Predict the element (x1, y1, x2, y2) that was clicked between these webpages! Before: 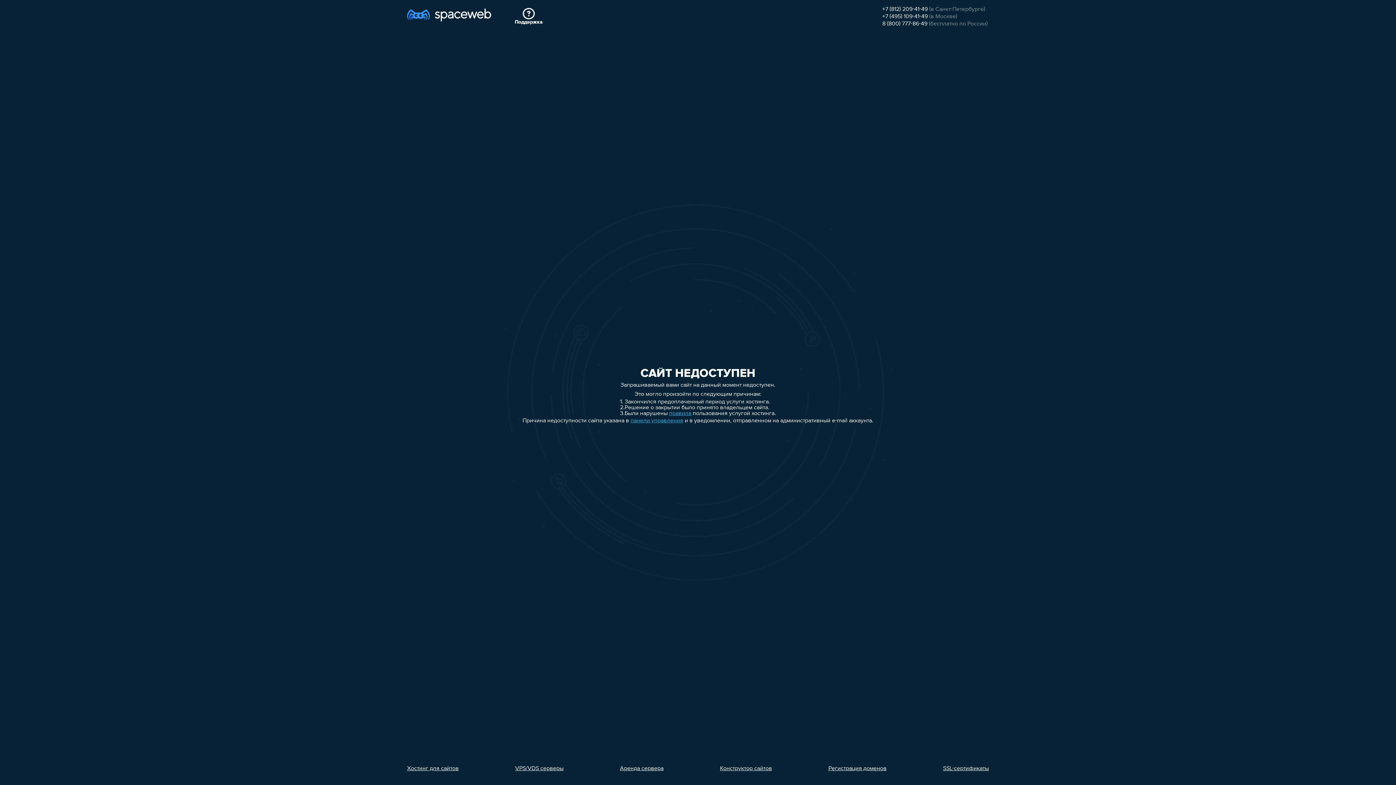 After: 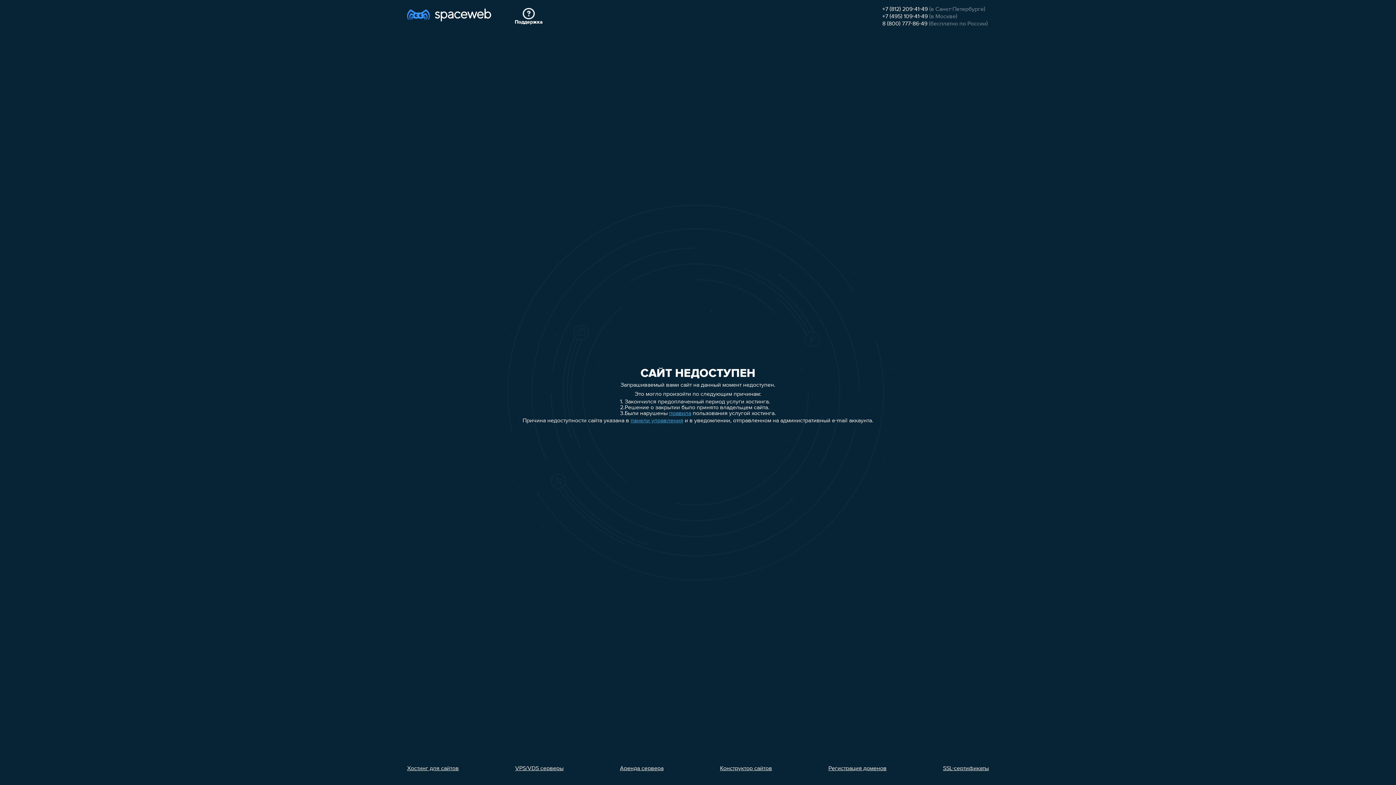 Action: label: +7 (812) 209-41-49 bbox: (882, 6, 928, 12)